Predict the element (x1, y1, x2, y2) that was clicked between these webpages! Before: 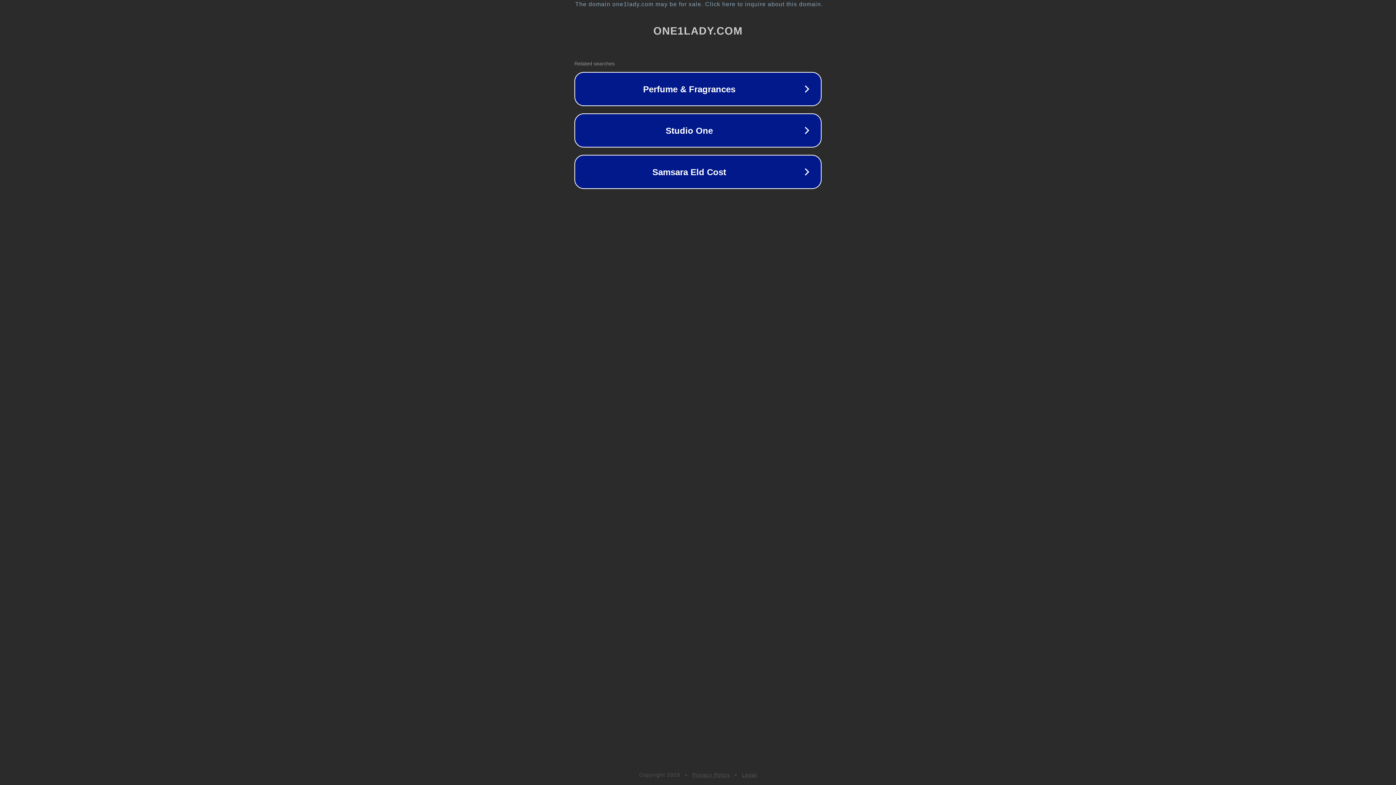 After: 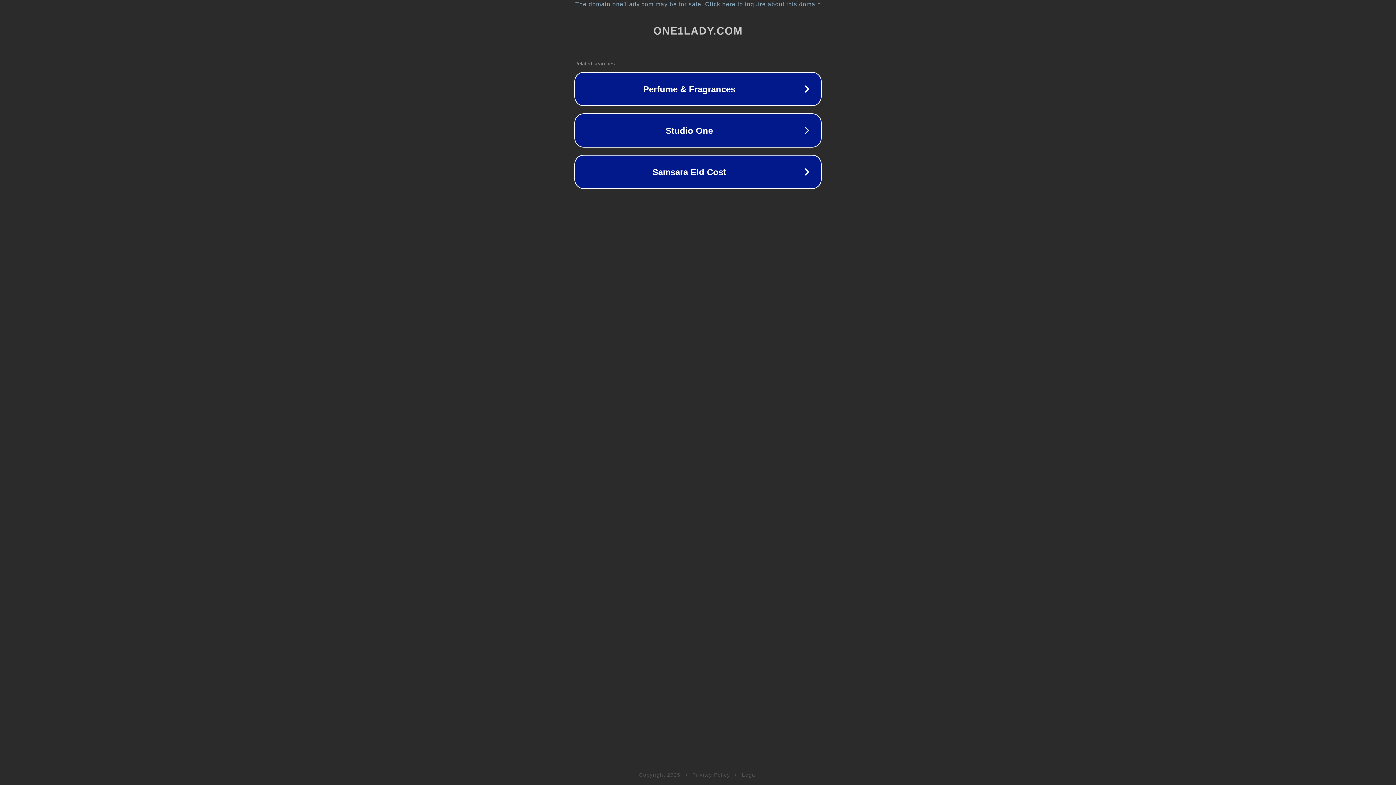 Action: bbox: (742, 772, 757, 778) label: Legal